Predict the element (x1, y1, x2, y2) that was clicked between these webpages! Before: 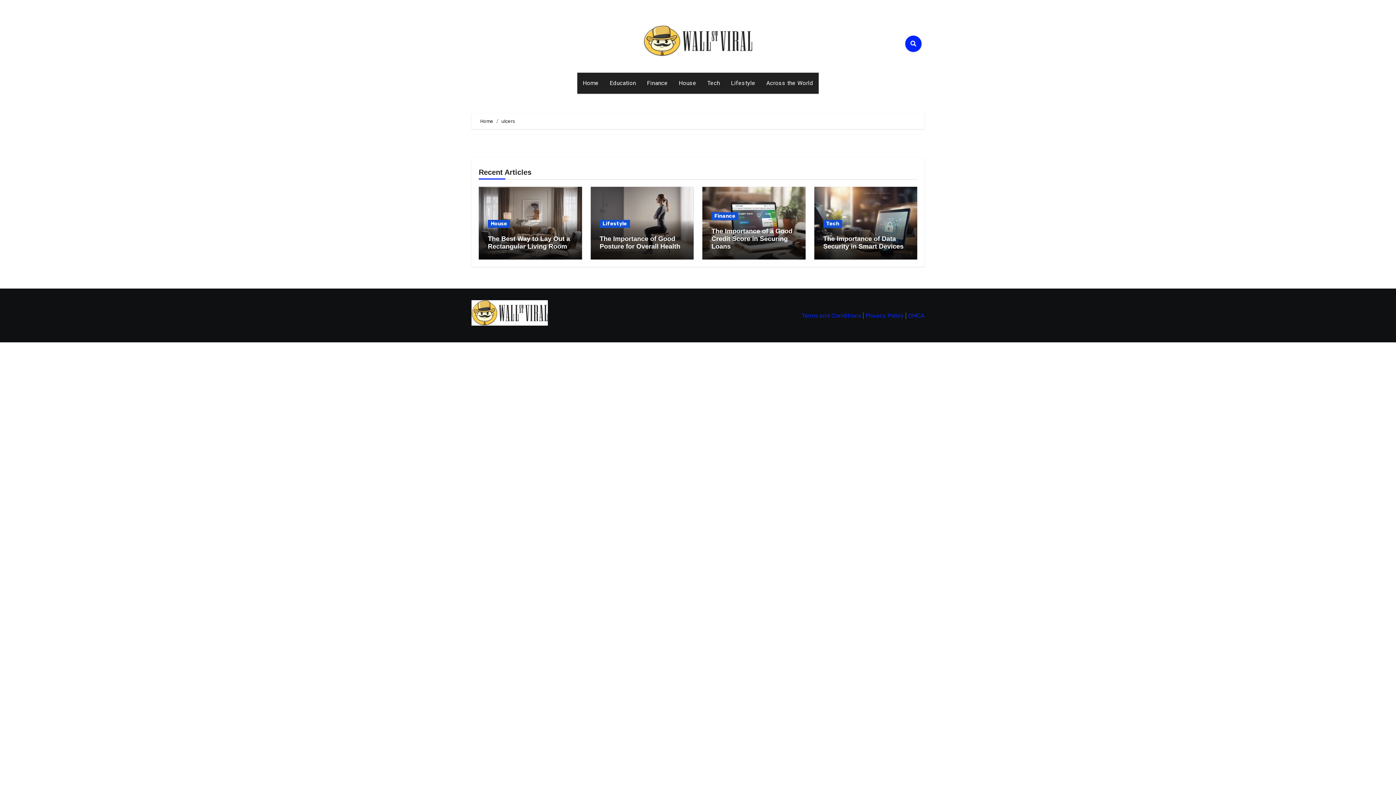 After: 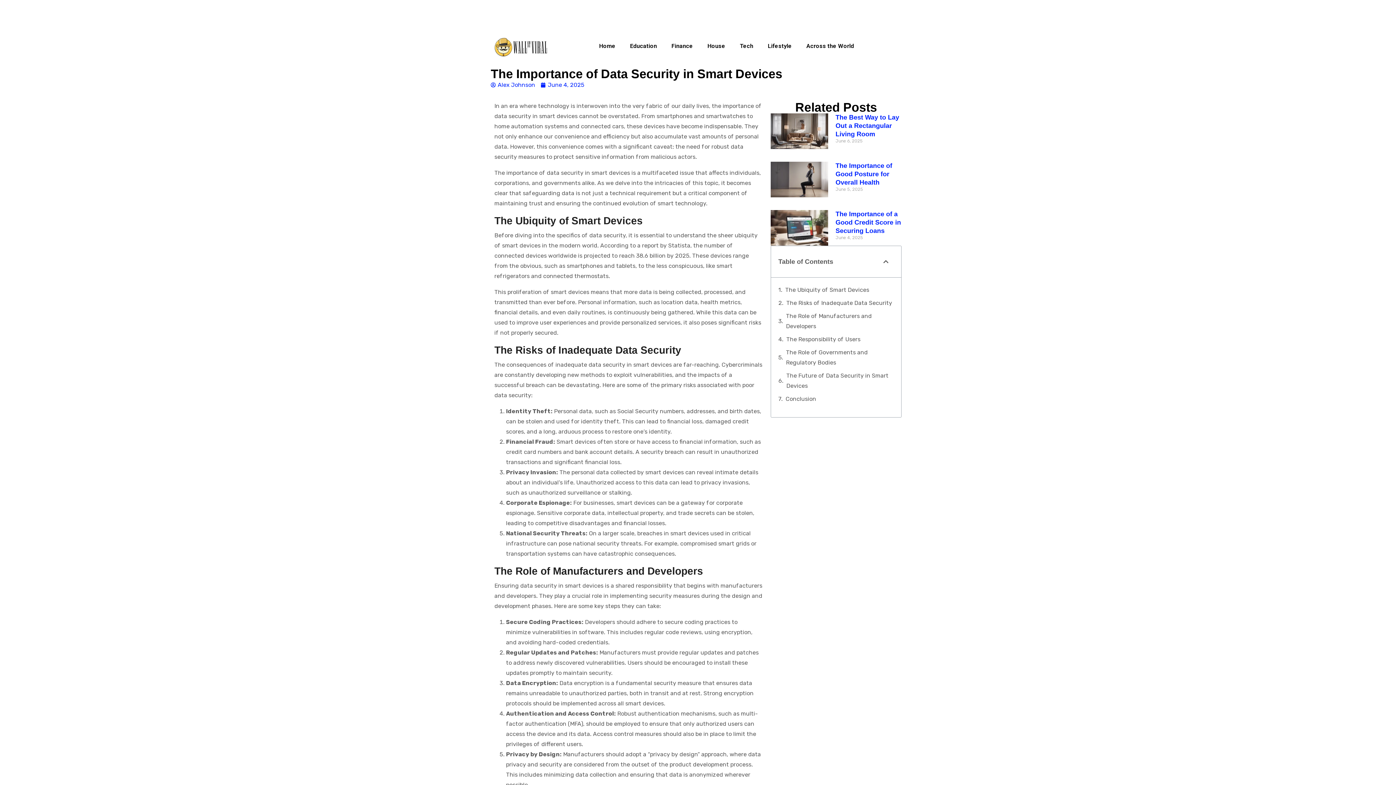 Action: label: The Importance of Data Security in Smart Devices bbox: (823, 235, 903, 250)